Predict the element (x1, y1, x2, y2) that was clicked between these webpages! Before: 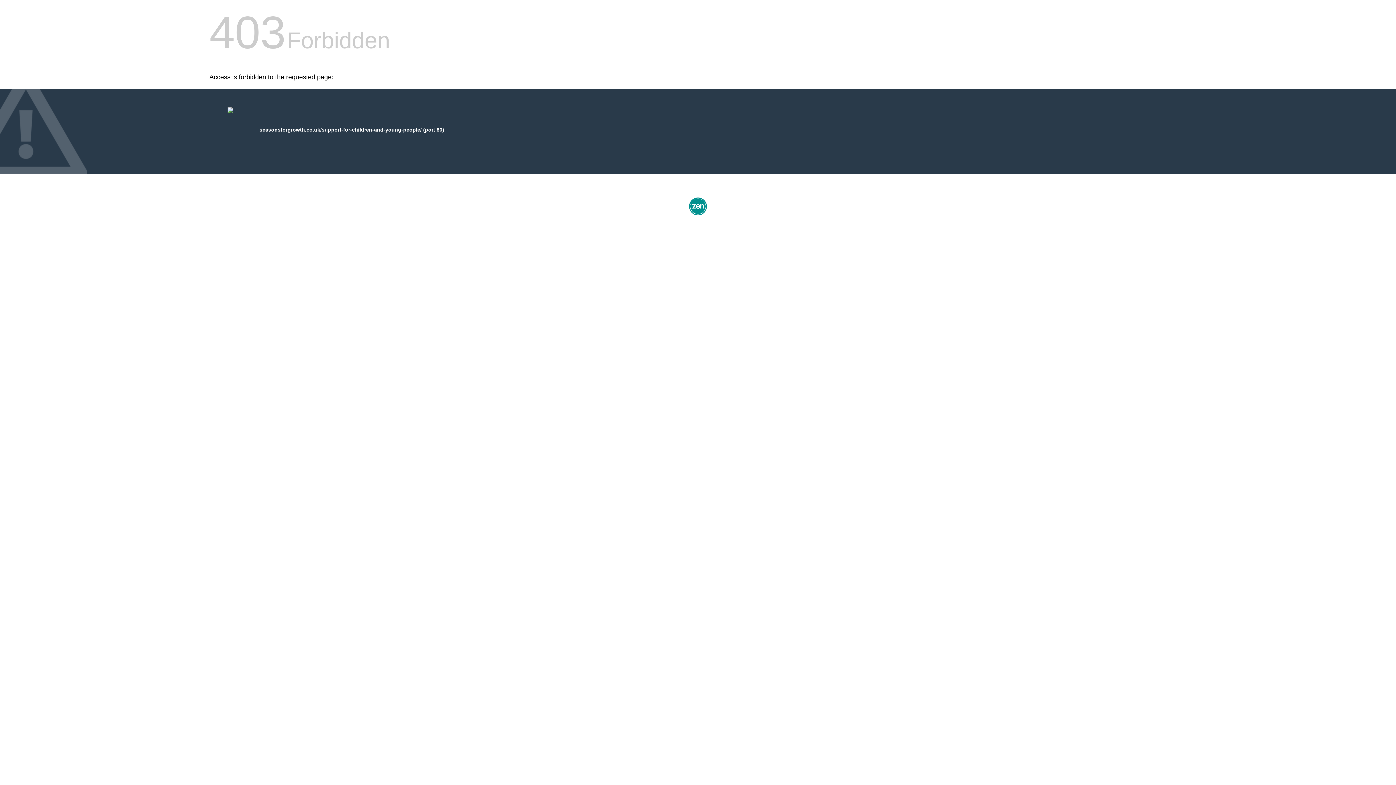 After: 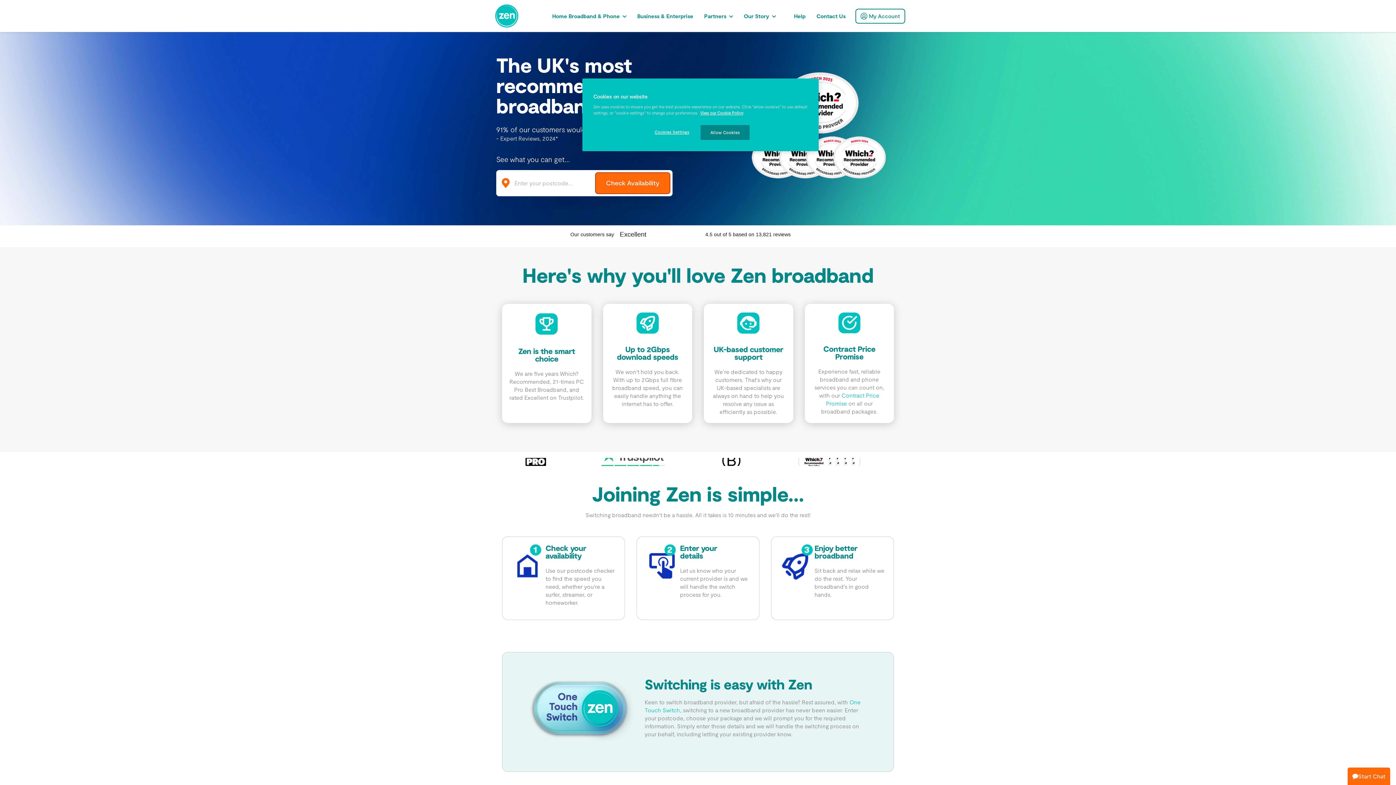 Action: bbox: (687, 212, 709, 218)